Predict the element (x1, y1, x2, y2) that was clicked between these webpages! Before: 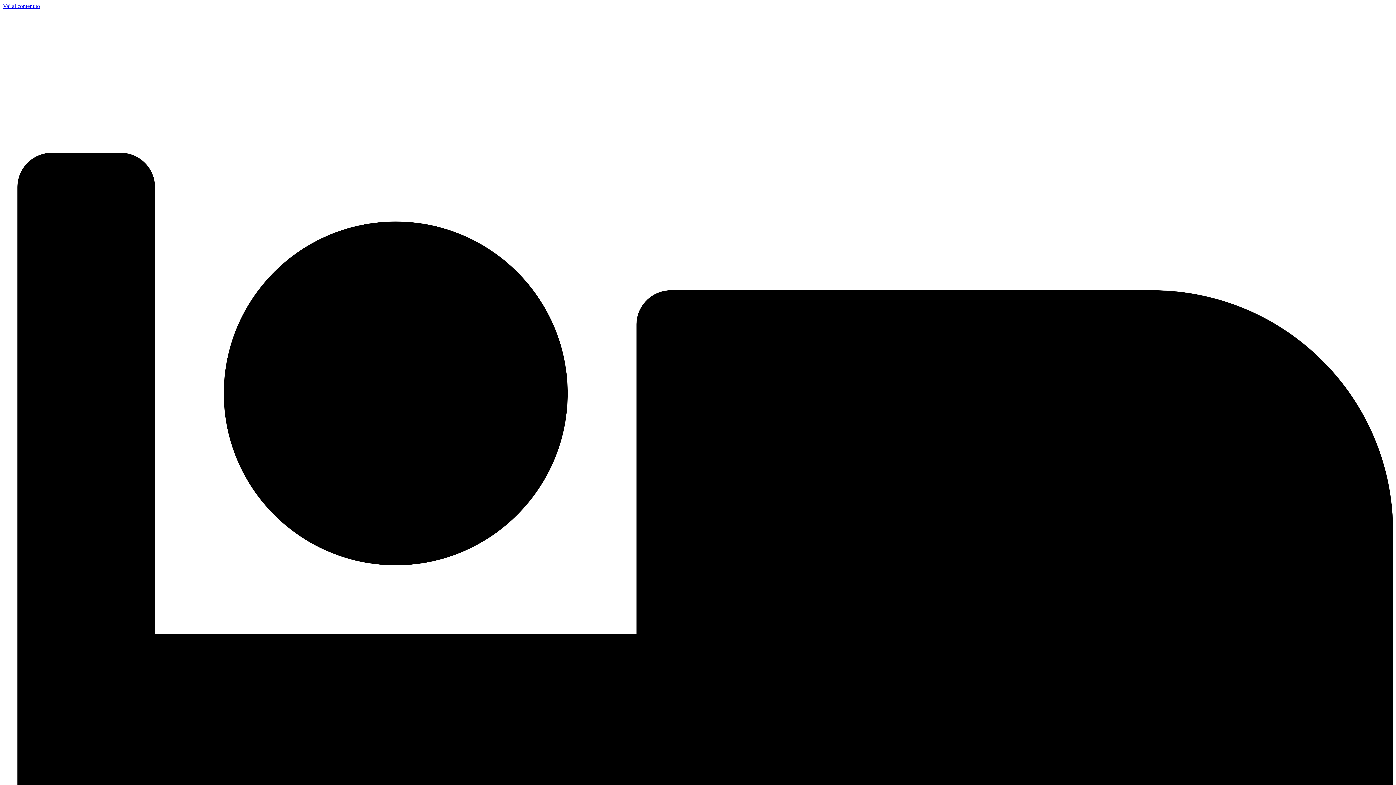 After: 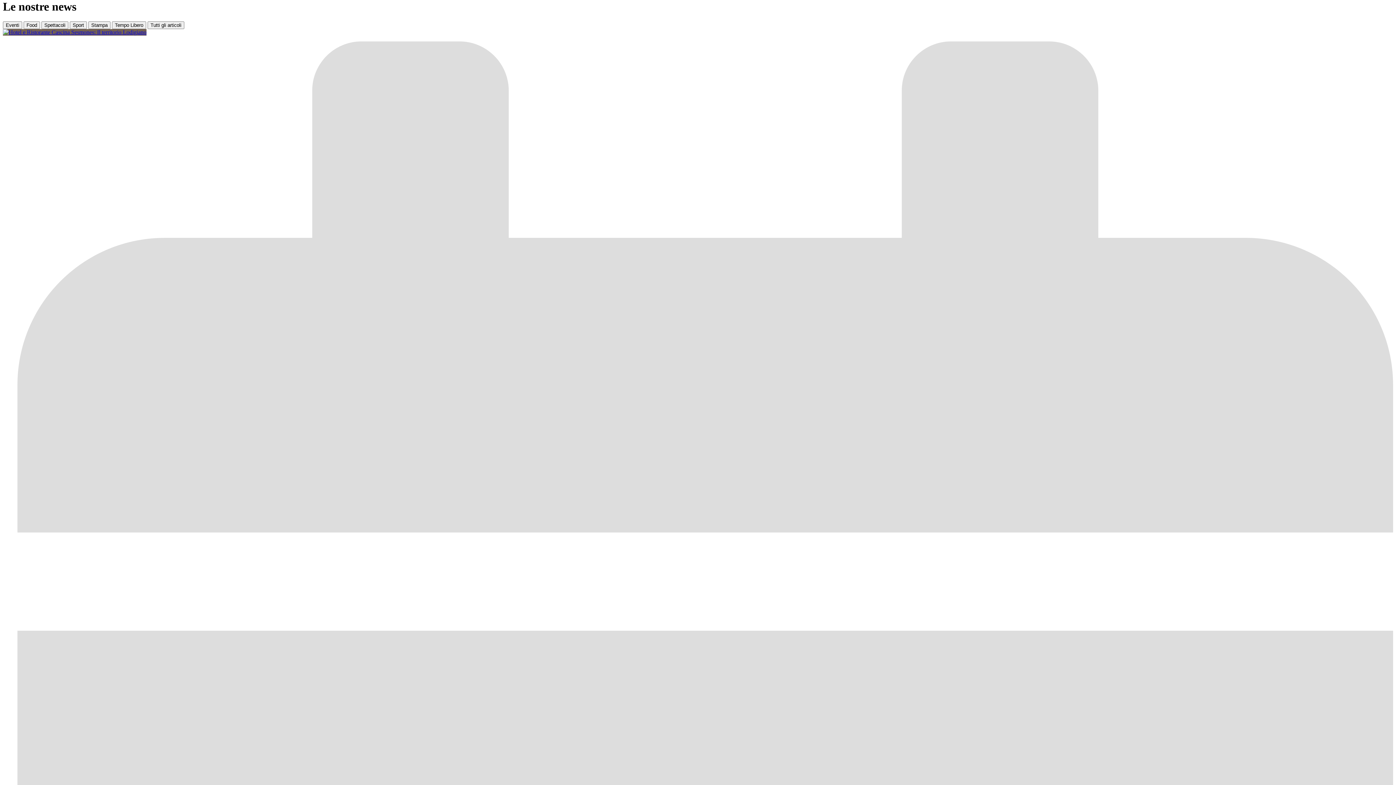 Action: label: Vai al contenuto bbox: (2, 2, 40, 9)